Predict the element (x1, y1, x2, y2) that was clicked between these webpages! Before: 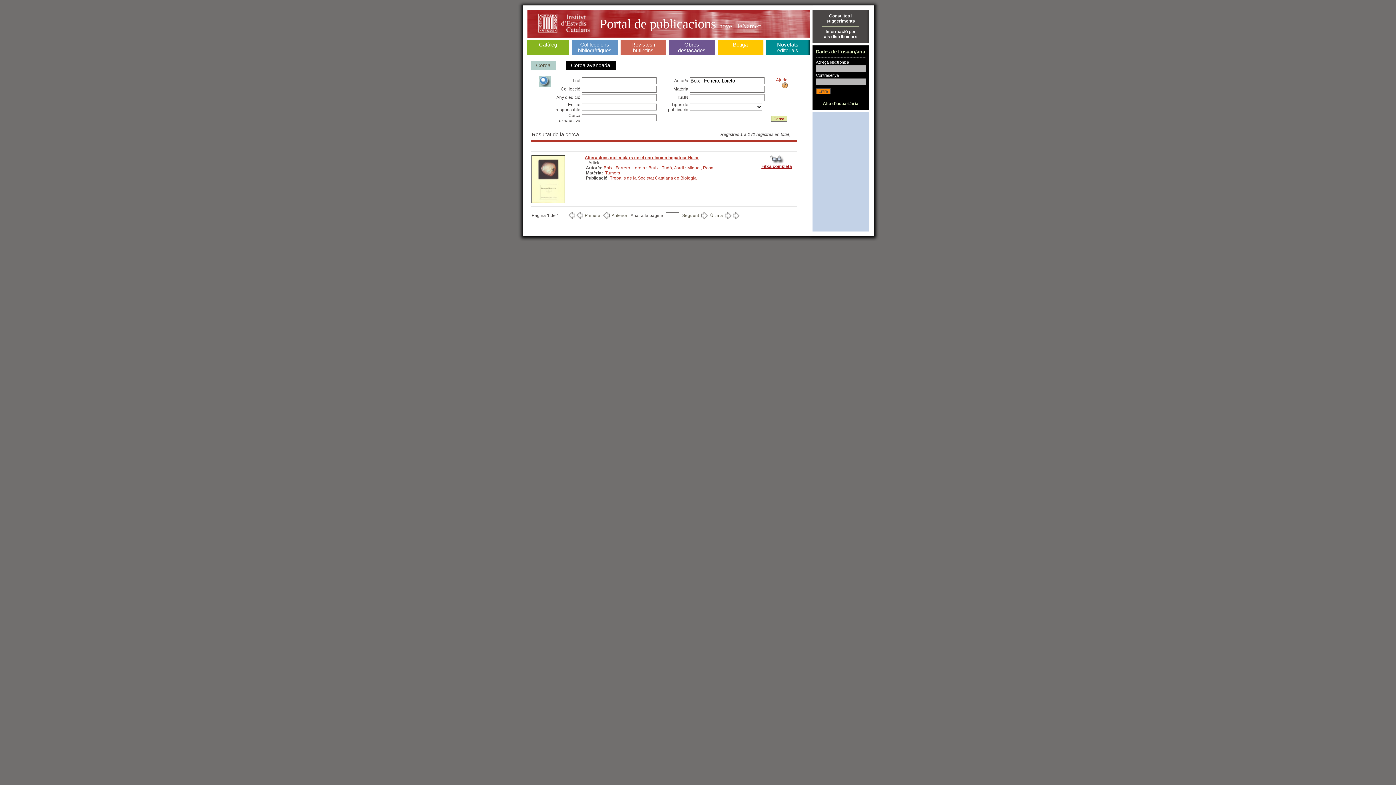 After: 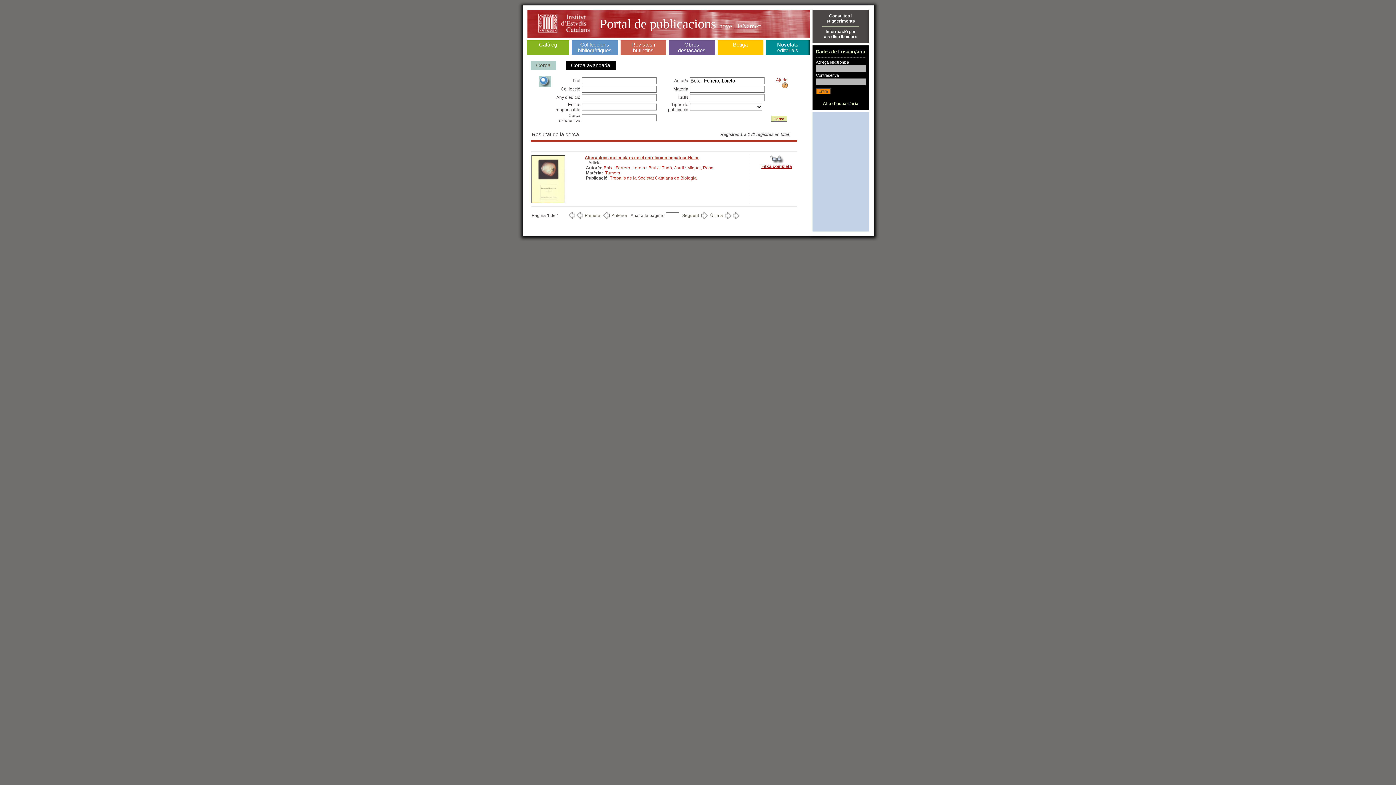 Action: label: Ajuda  bbox: (776, 77, 787, 89)